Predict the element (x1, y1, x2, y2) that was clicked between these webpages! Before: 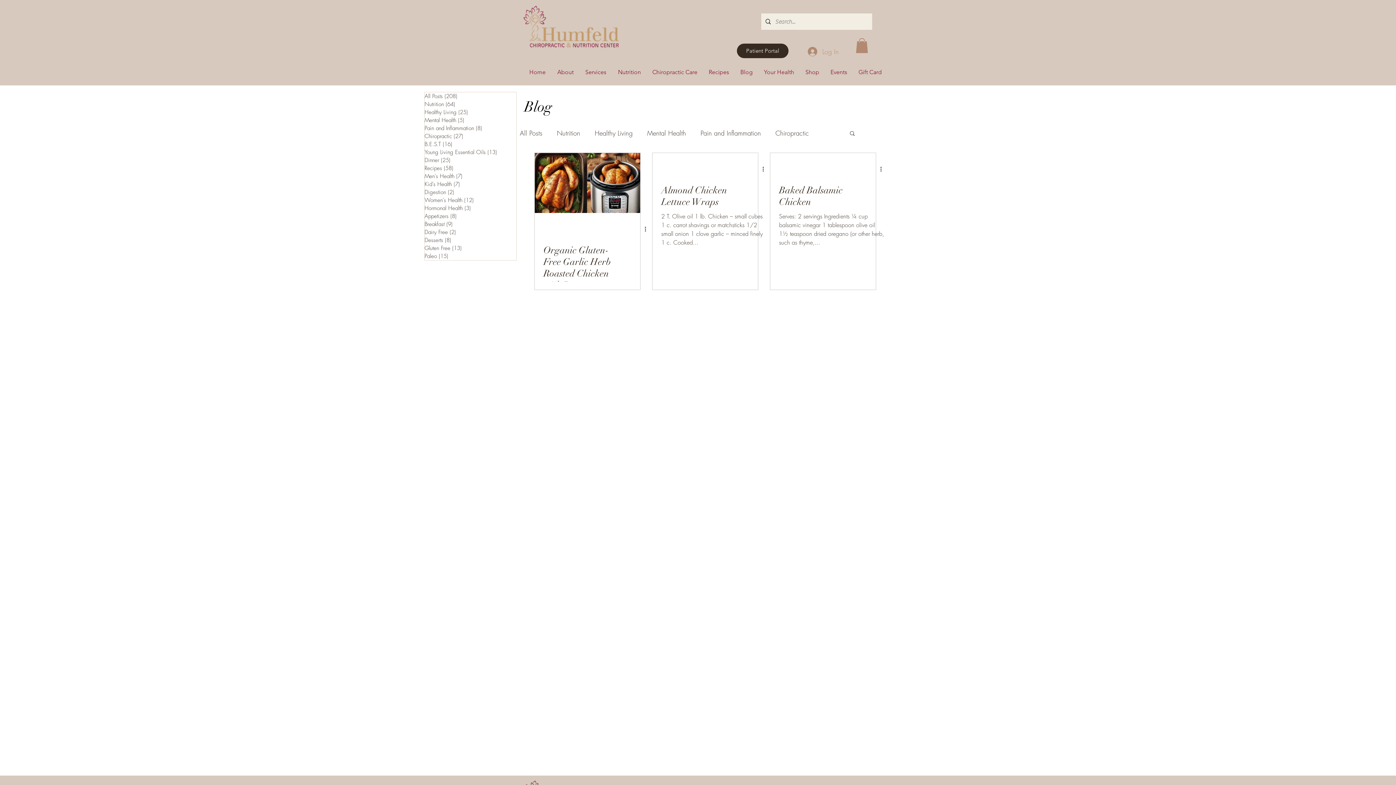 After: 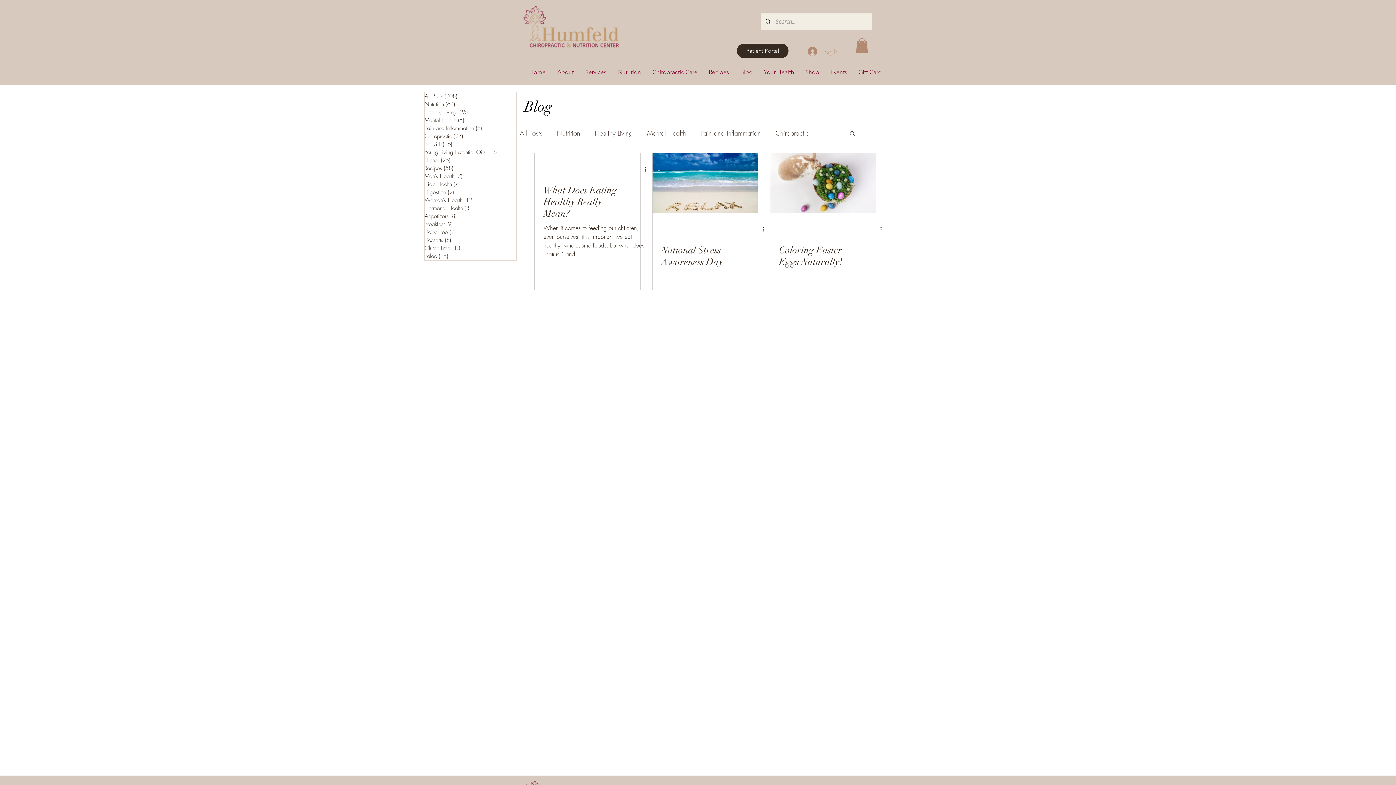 Action: bbox: (594, 128, 632, 137) label: Healthy Living